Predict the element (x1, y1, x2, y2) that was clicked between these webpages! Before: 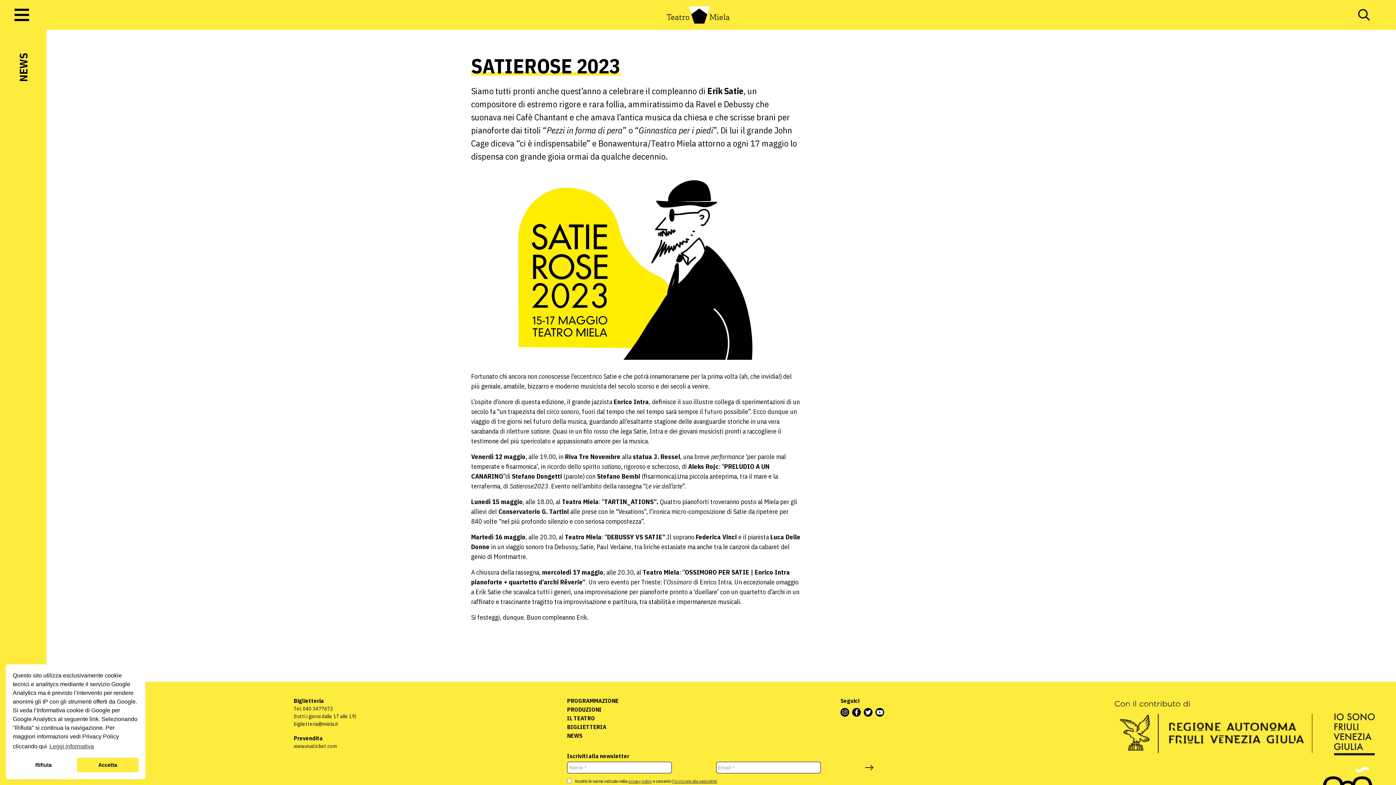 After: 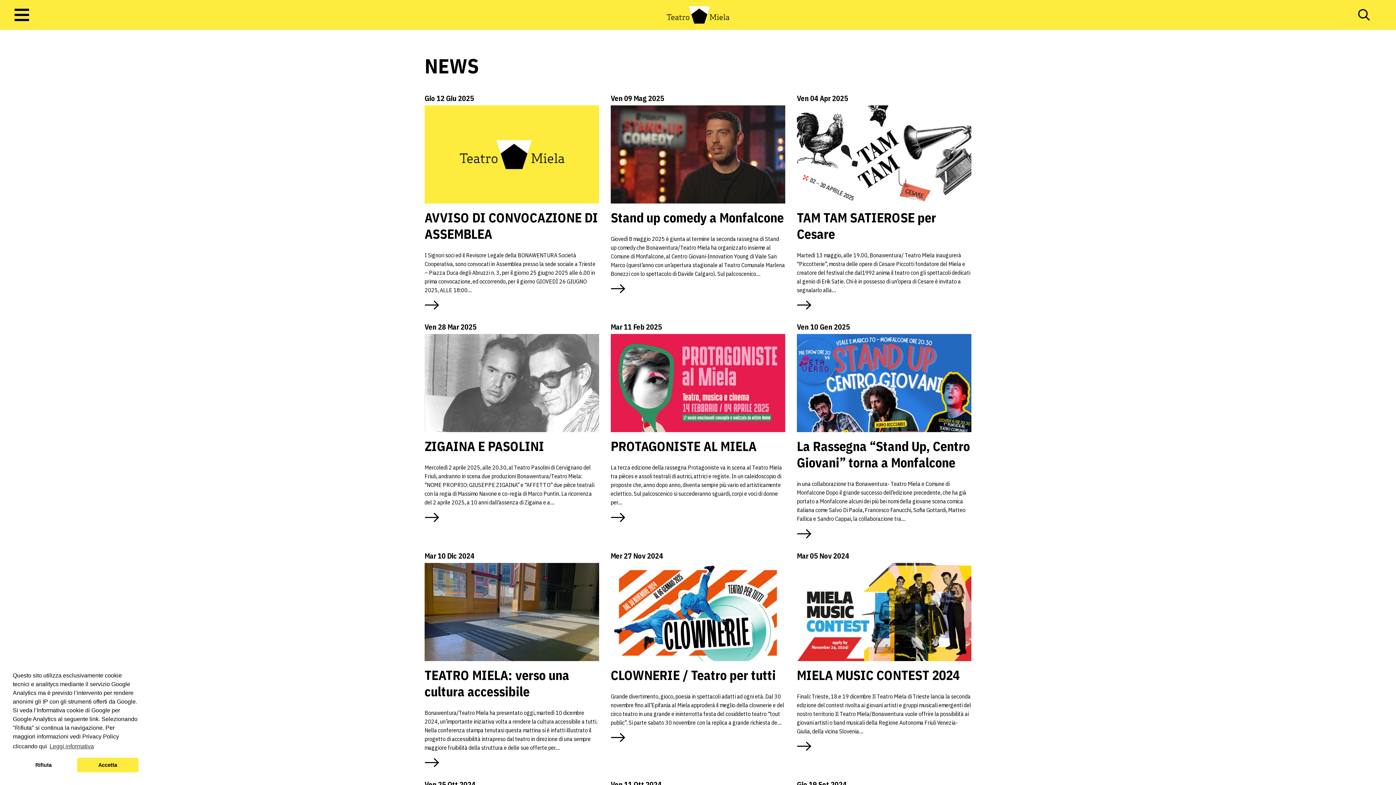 Action: bbox: (0, 29, 46, 682) label: NEWS